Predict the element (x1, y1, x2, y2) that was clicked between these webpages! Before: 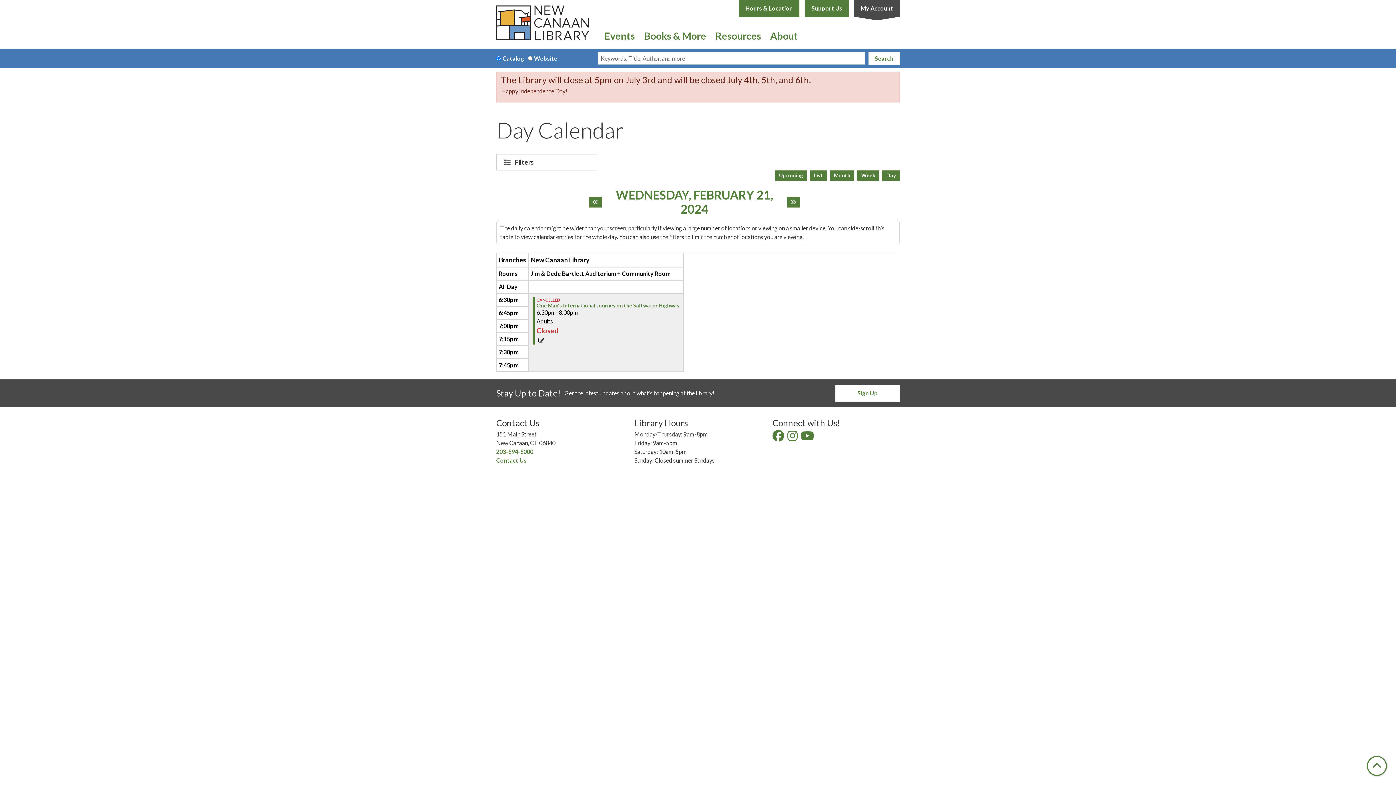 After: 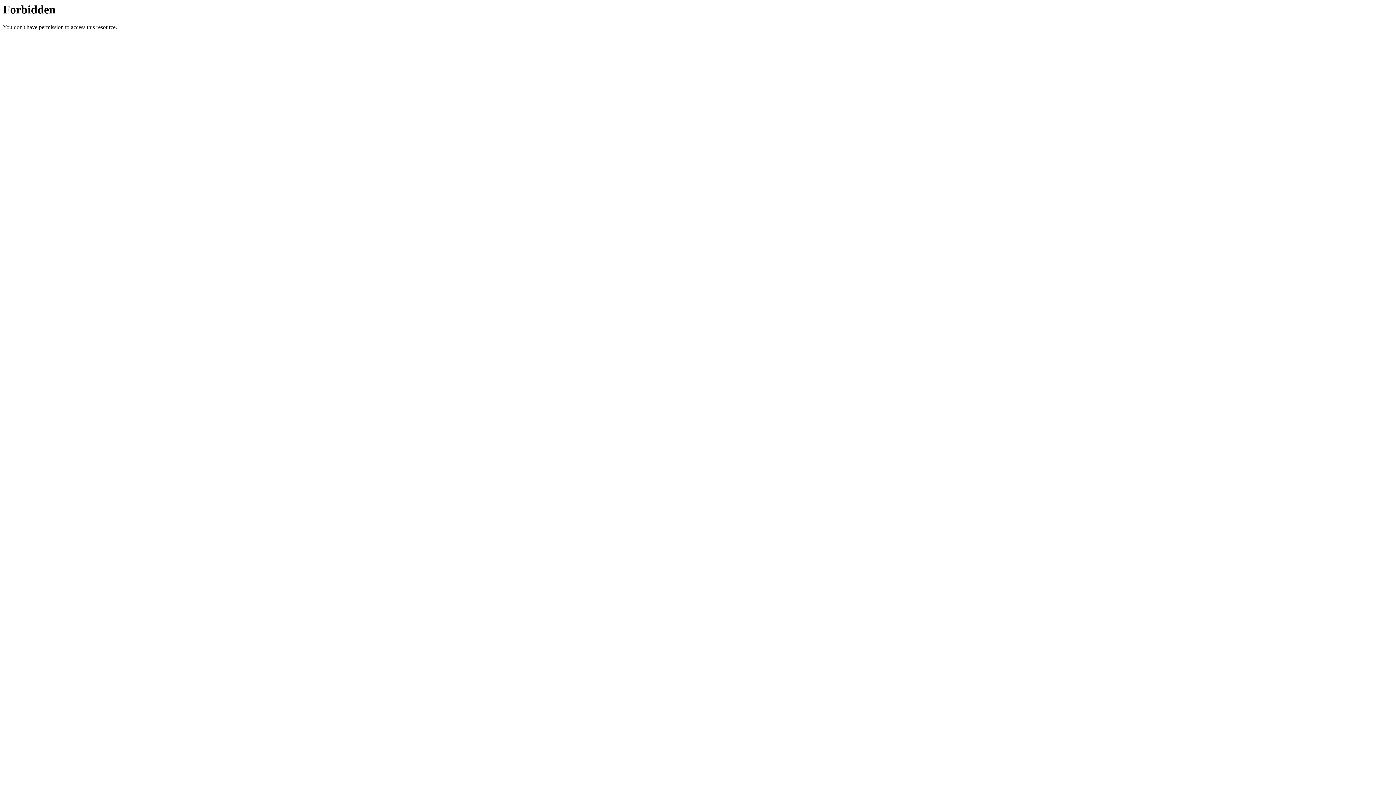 Action: bbox: (854, 0, 900, 16) label: My Account